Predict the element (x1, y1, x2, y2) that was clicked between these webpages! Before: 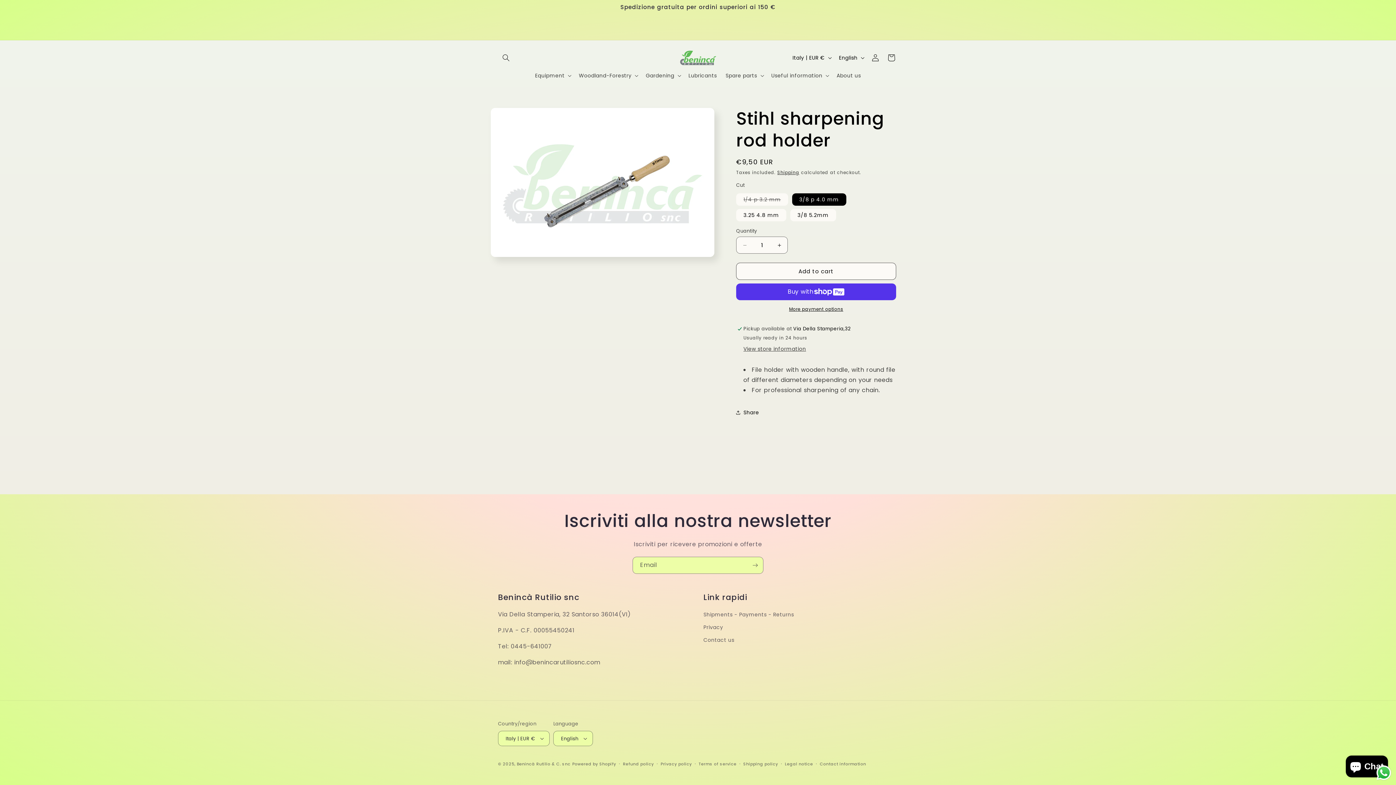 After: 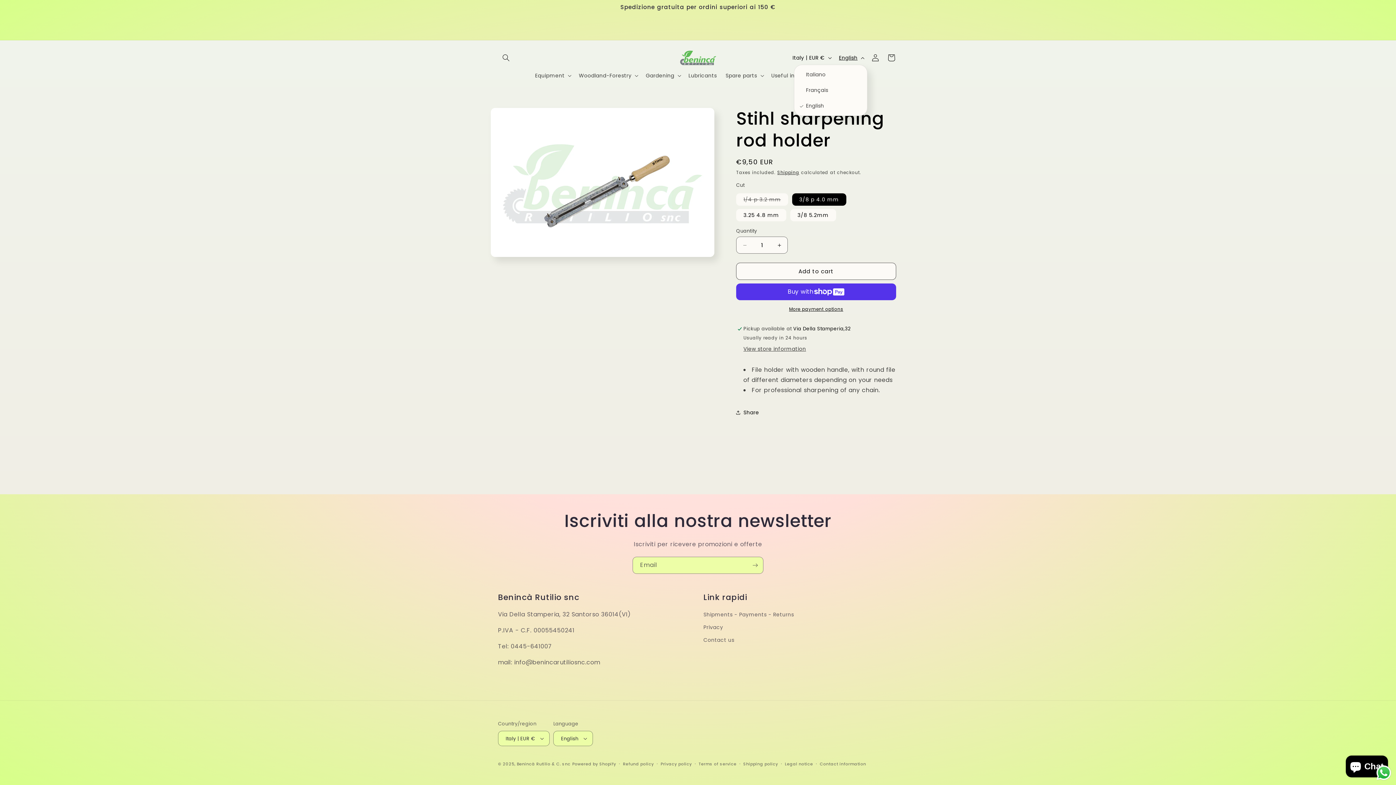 Action: bbox: (834, 50, 867, 64) label: English